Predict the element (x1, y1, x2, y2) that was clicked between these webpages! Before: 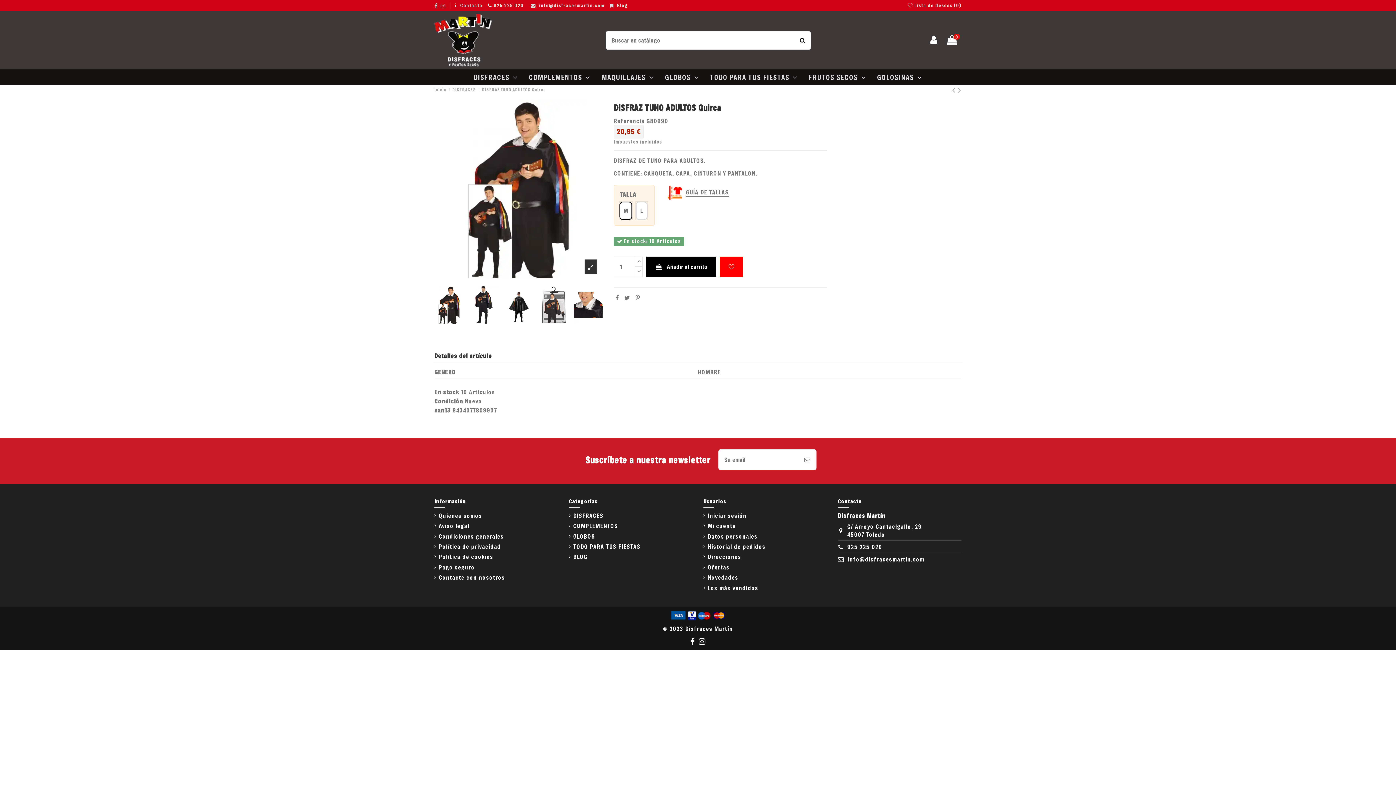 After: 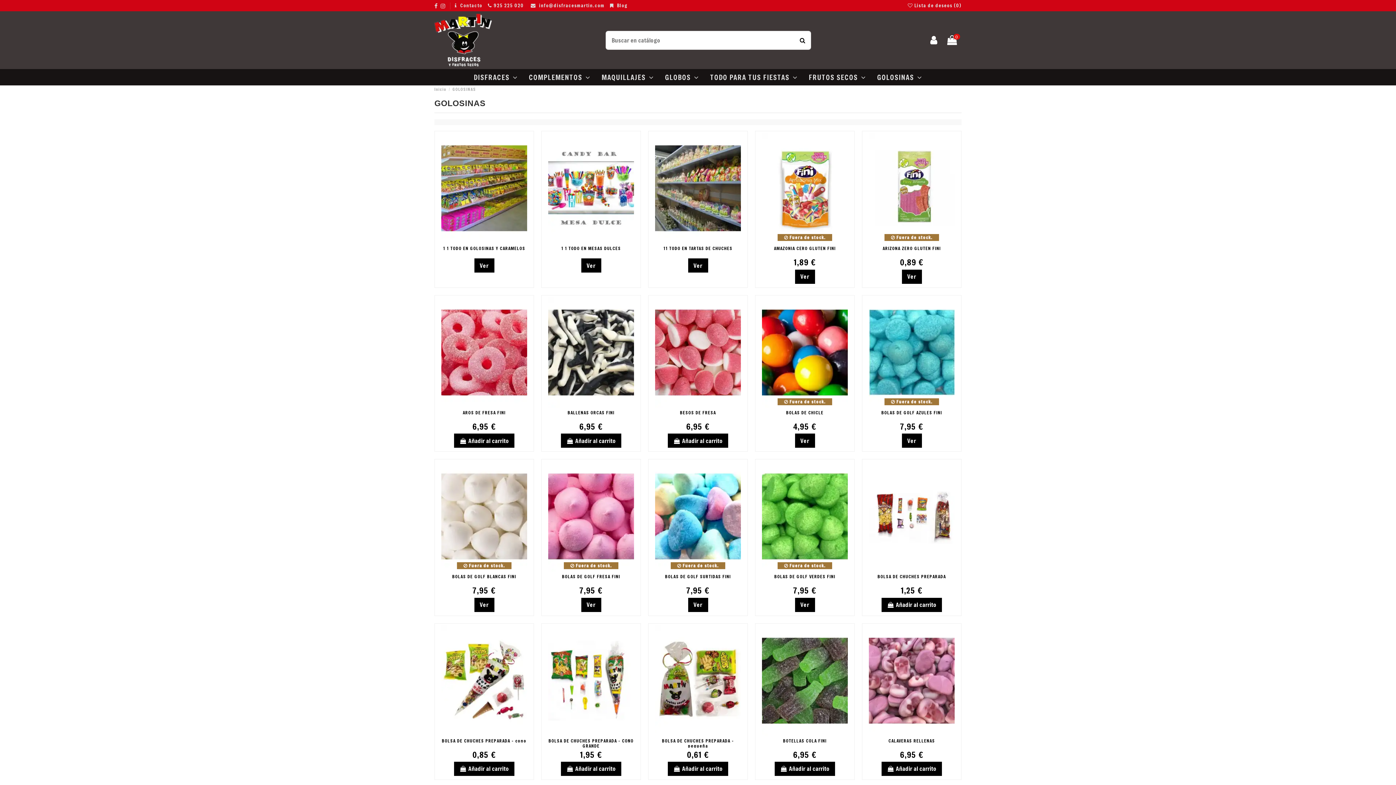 Action: bbox: (872, 69, 927, 85) label: GOLOSINAS 